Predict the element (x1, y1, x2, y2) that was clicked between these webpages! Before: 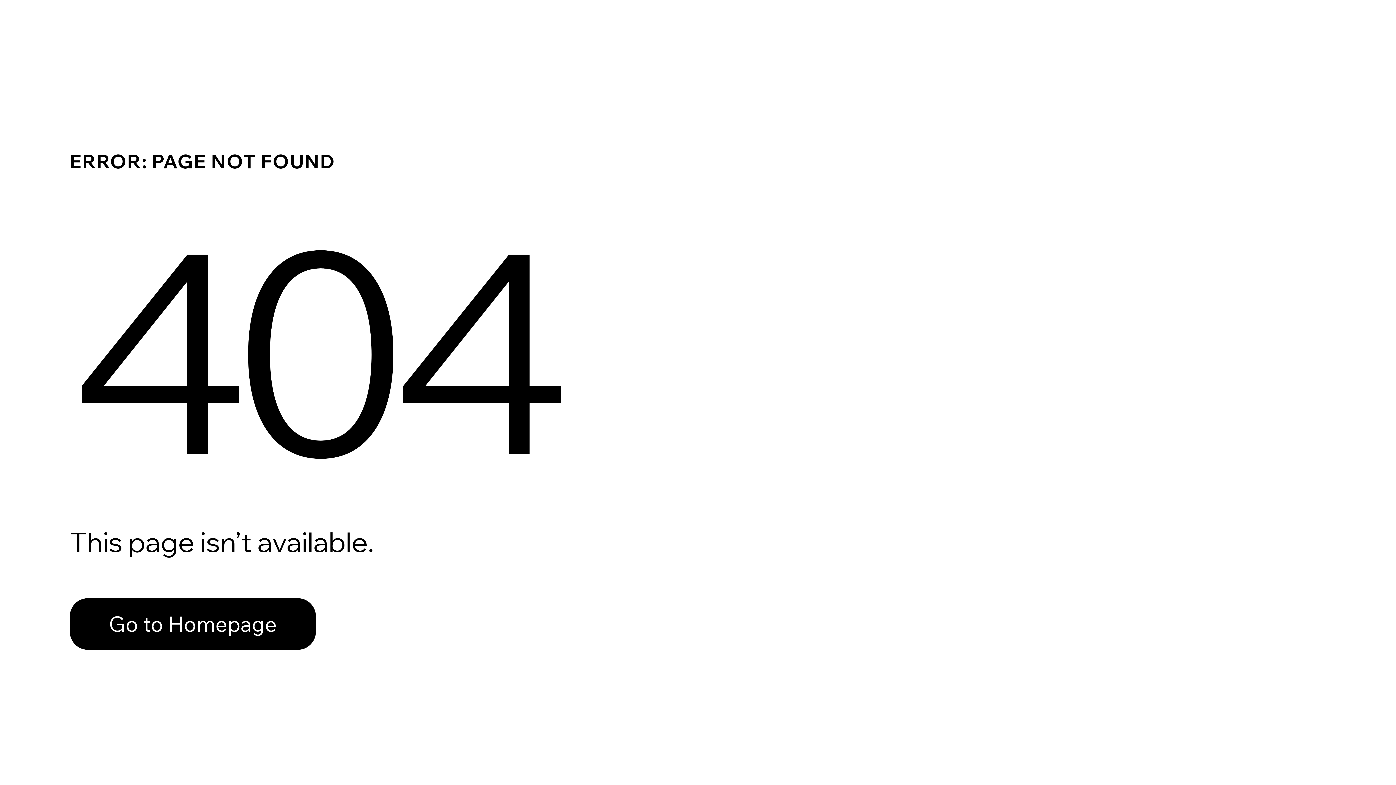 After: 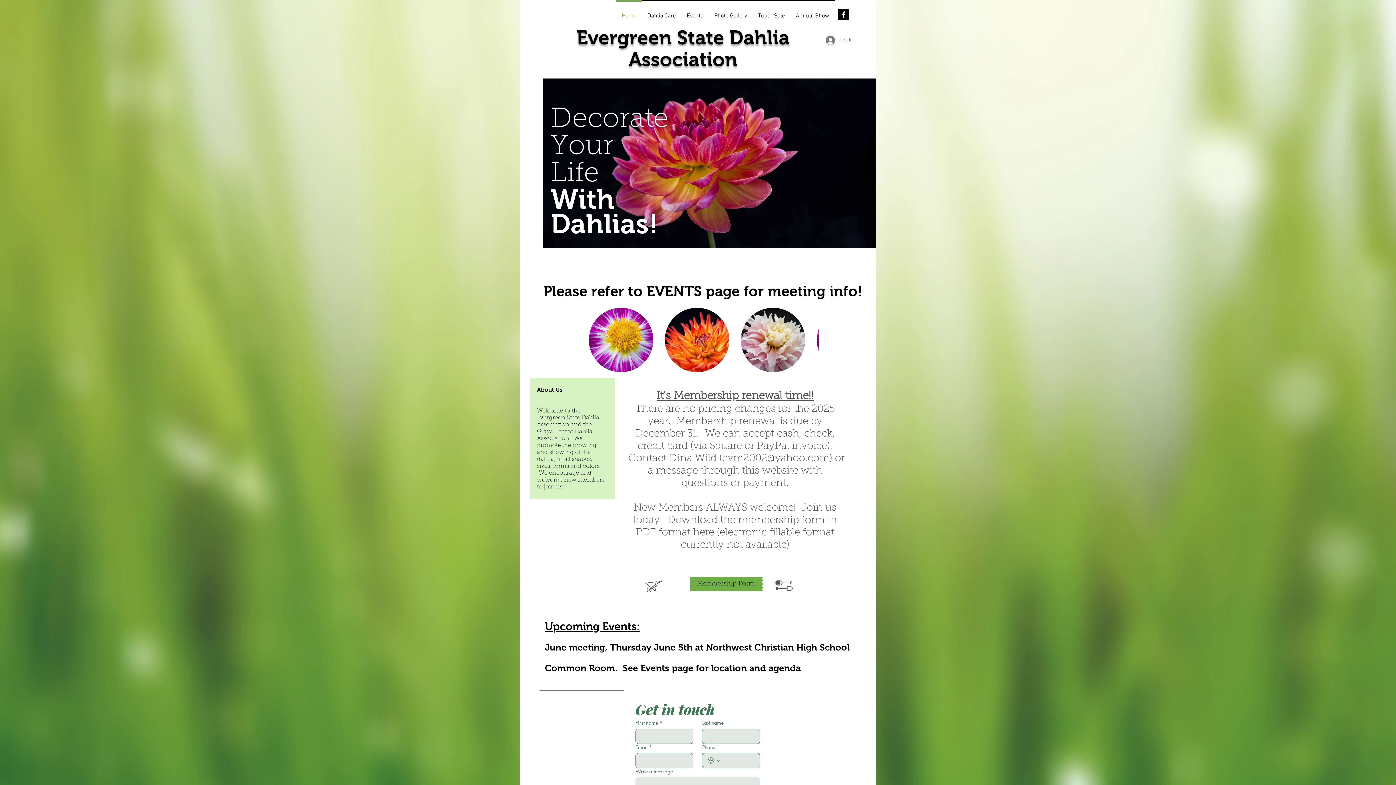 Action: label: Go to Homepage bbox: (69, 598, 316, 650)